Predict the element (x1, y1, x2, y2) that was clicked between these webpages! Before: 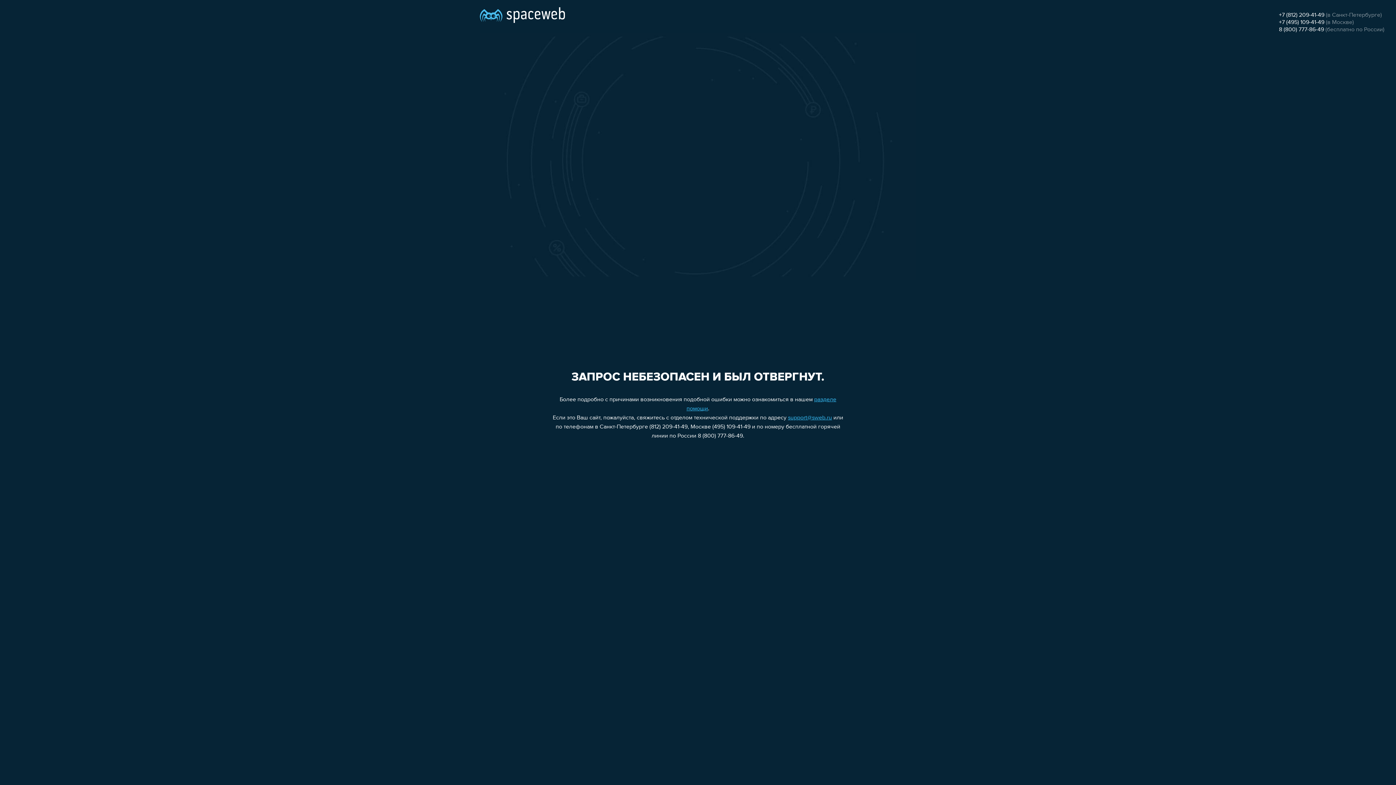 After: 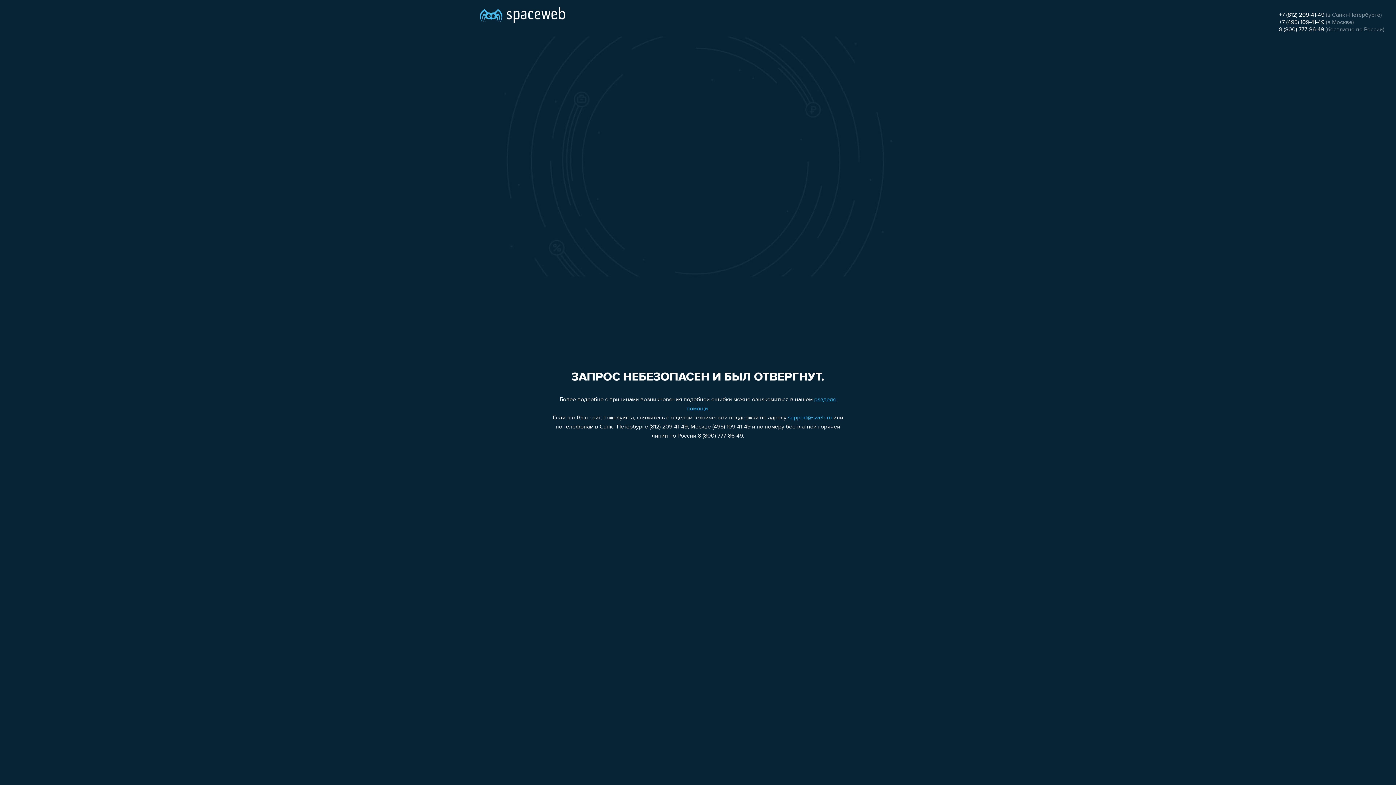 Action: label: +7 (495) 109-41-49 bbox: (1279, 19, 1324, 25)